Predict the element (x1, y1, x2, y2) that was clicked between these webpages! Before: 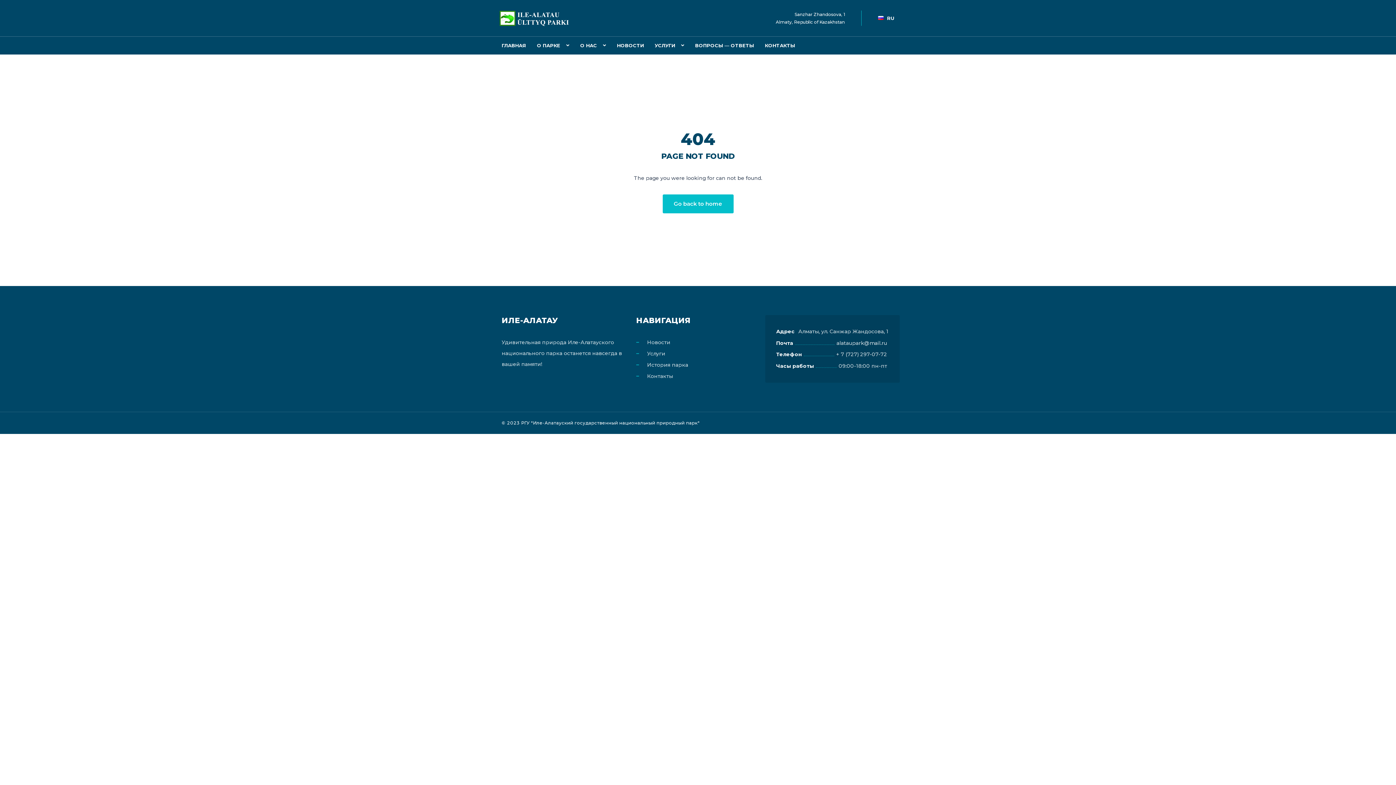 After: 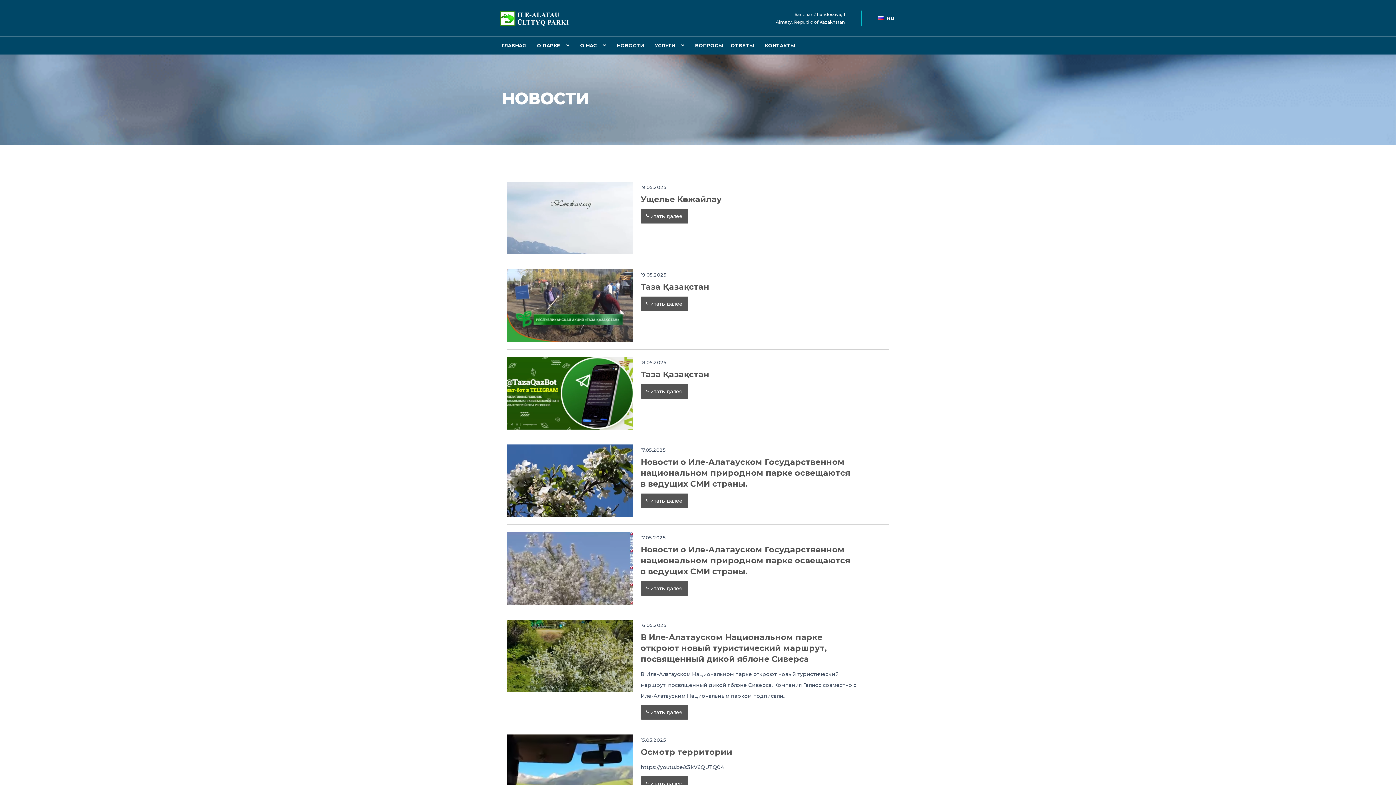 Action: bbox: (647, 339, 670, 345) label: Новости